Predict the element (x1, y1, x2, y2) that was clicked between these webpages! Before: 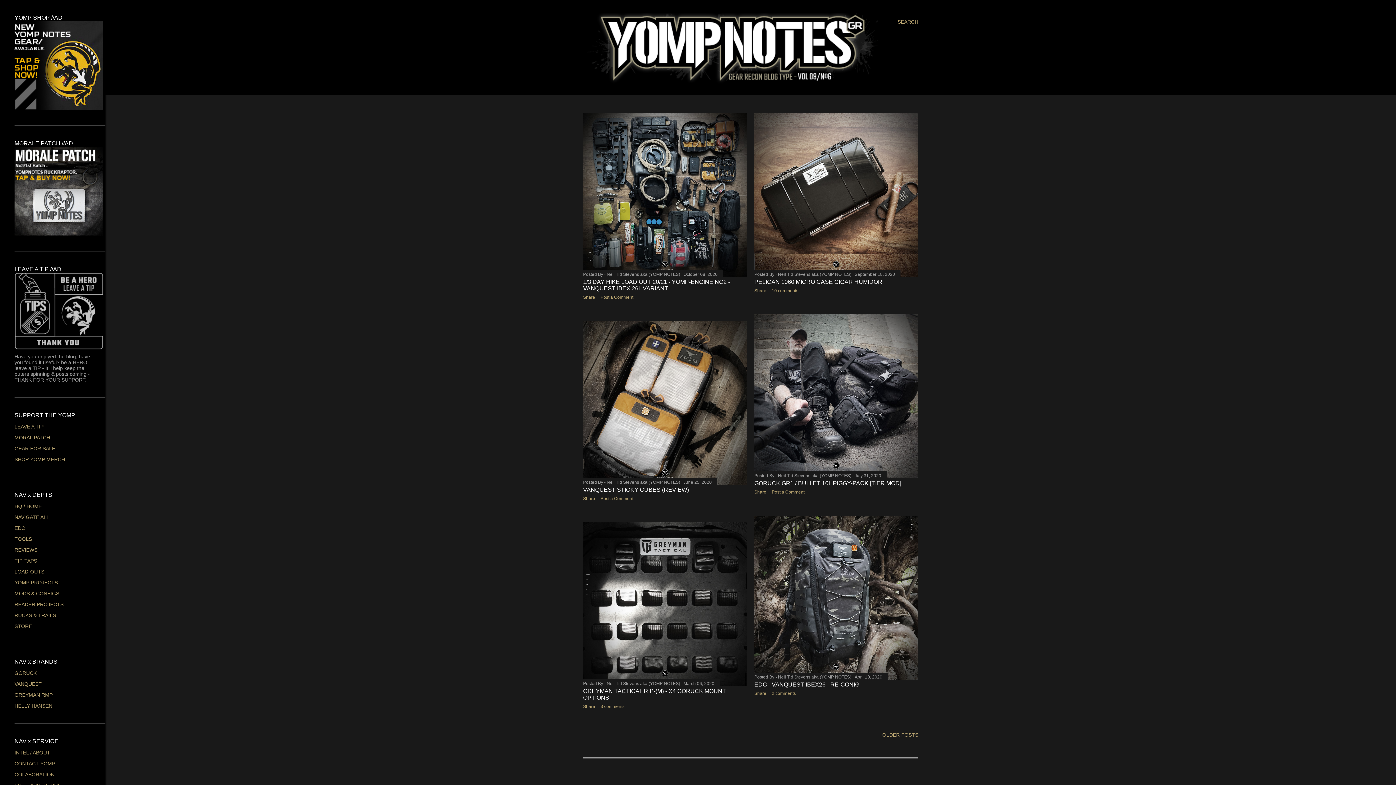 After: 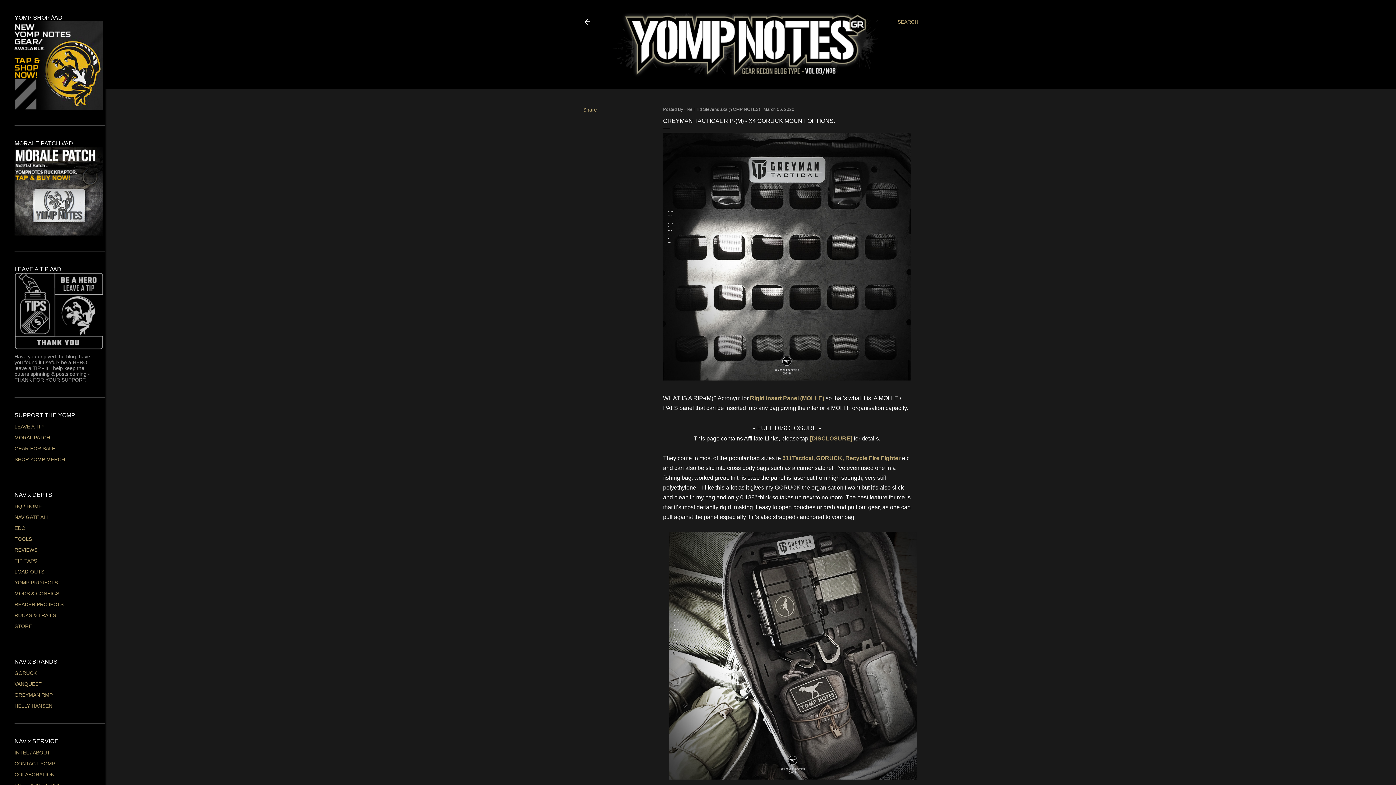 Action: bbox: (683, 681, 714, 686) label: March 06, 2020